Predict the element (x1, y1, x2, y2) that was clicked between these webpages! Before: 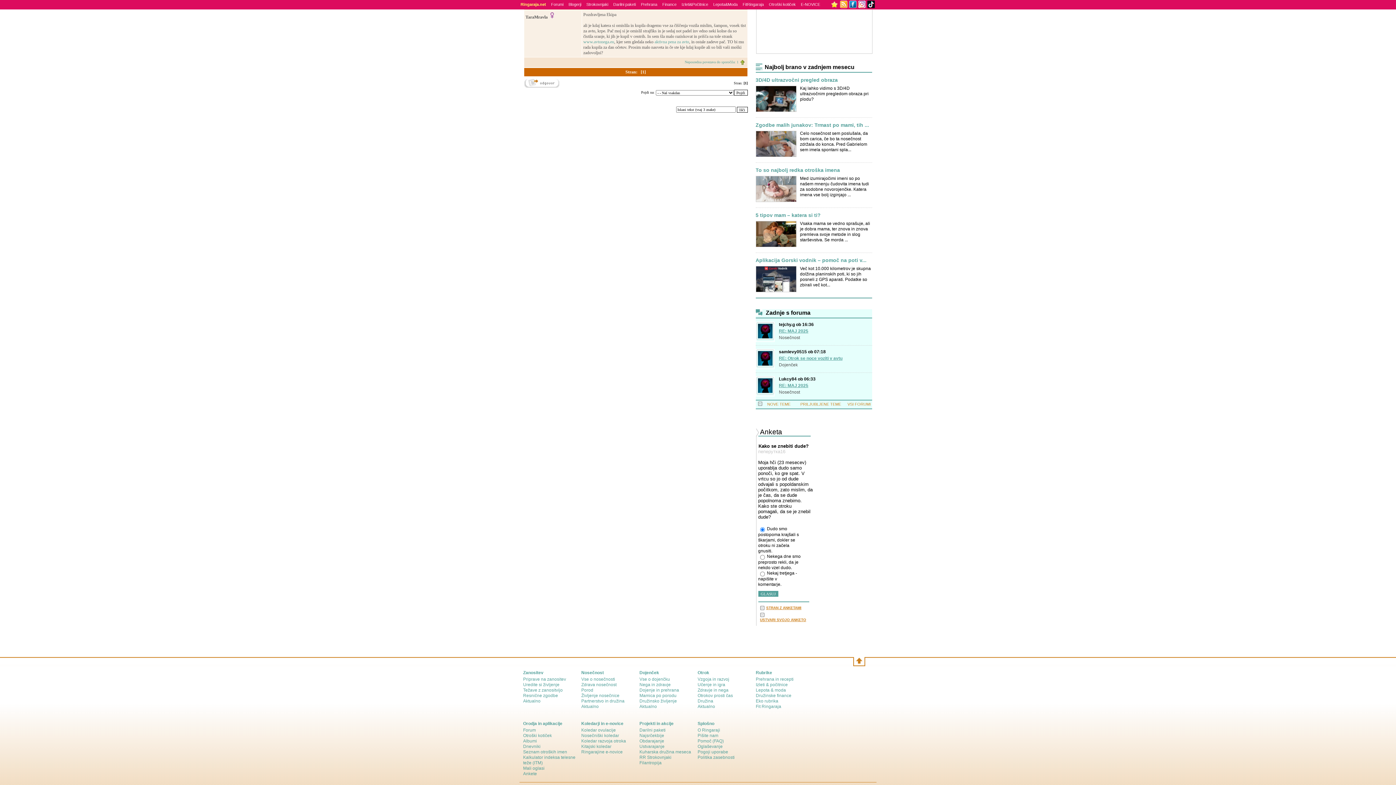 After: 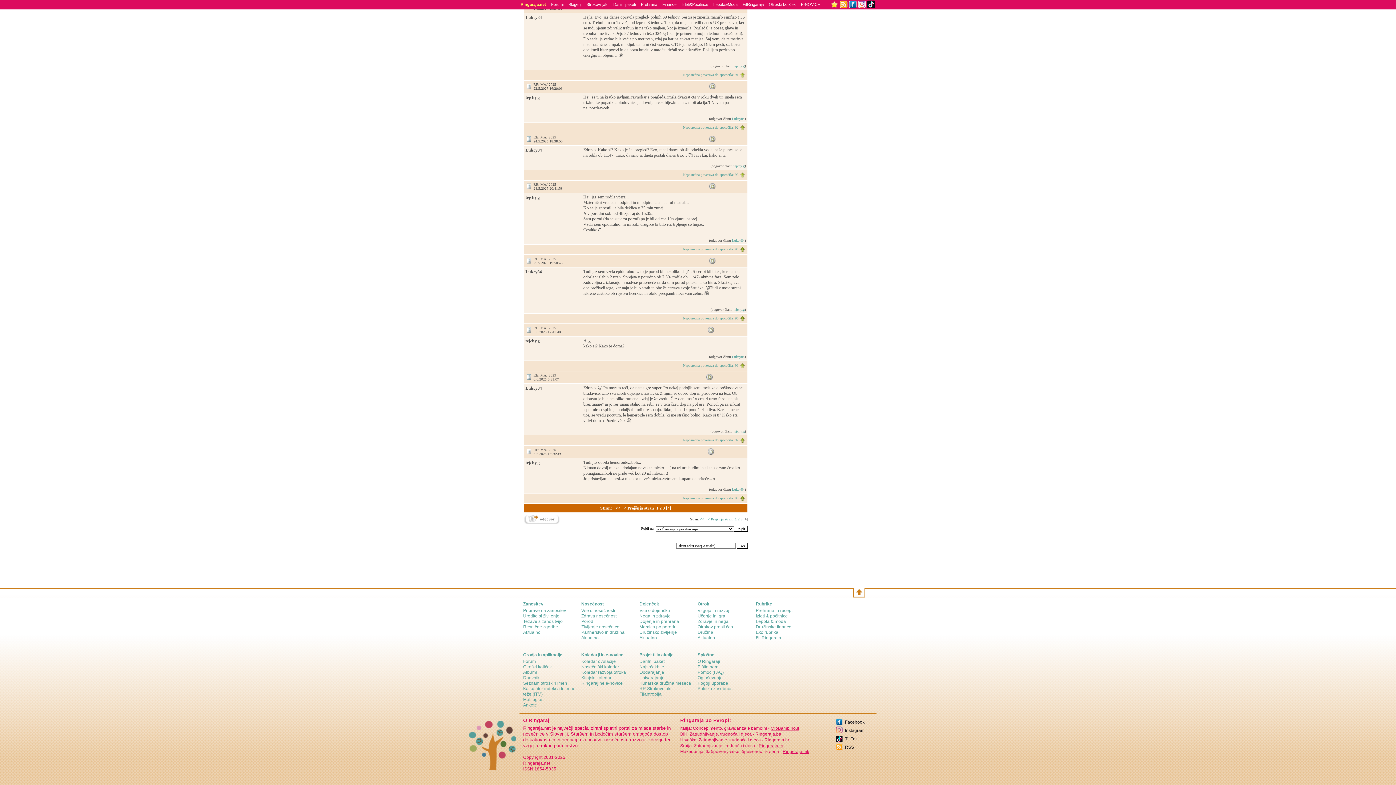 Action: bbox: (779, 328, 808, 333) label: RE: MAJ 2025